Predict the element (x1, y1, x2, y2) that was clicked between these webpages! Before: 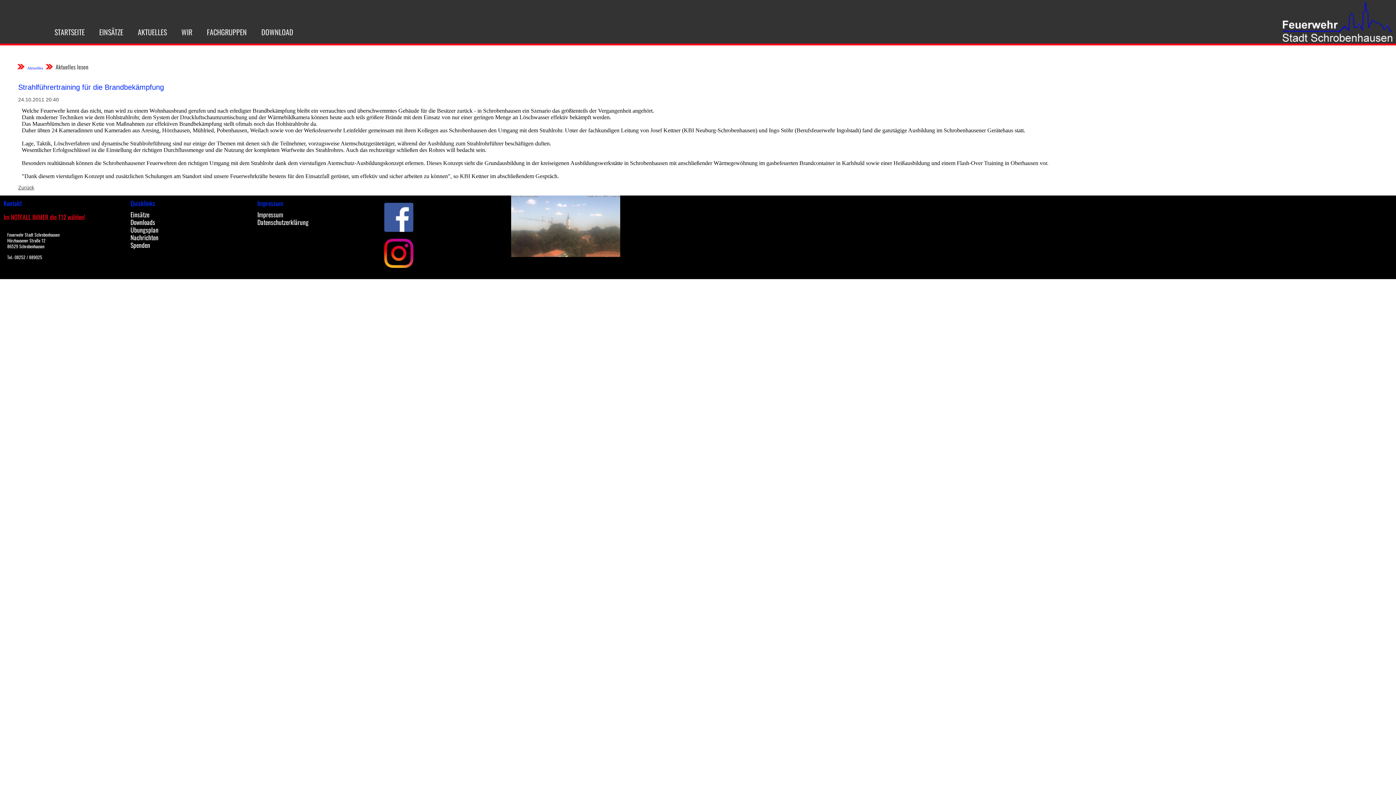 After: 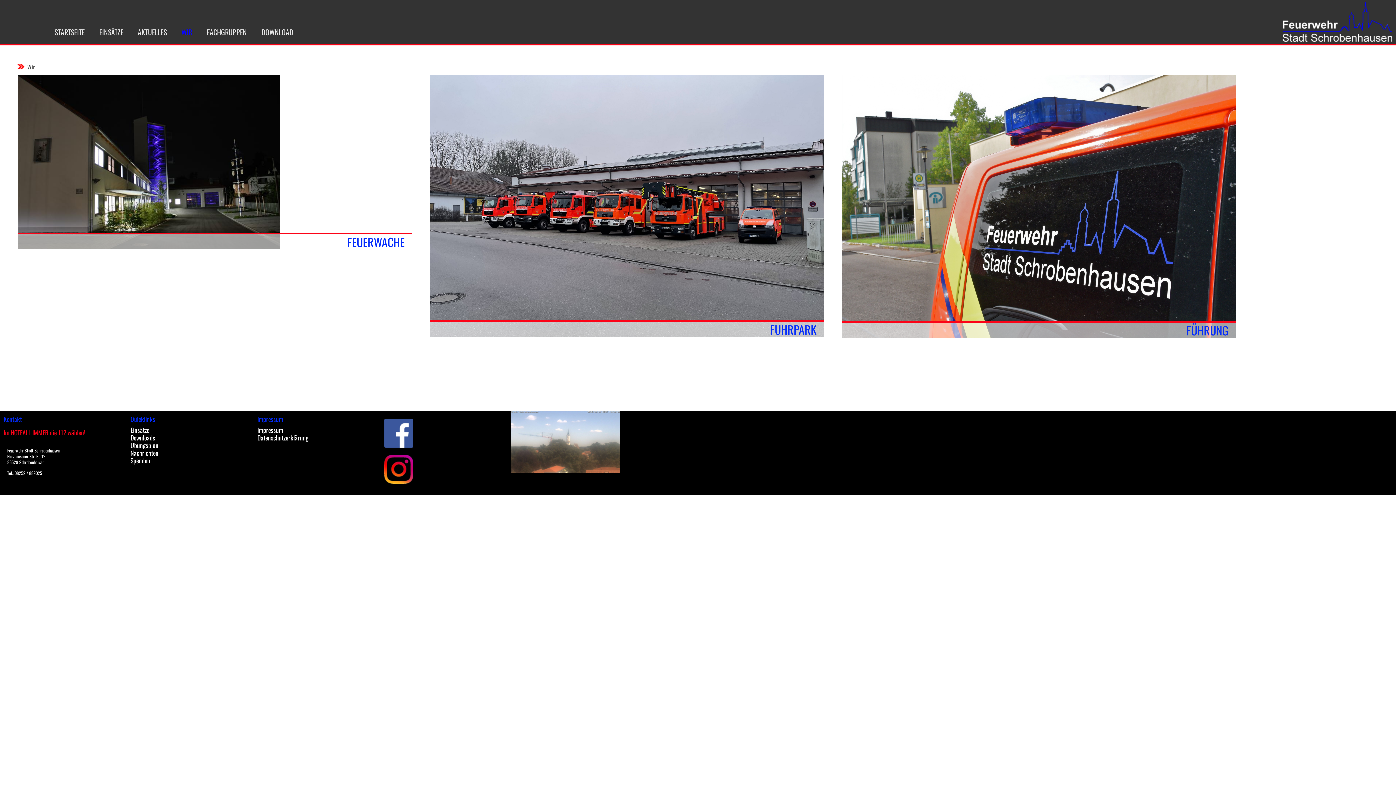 Action: bbox: (181, 26, 192, 37) label: WIR